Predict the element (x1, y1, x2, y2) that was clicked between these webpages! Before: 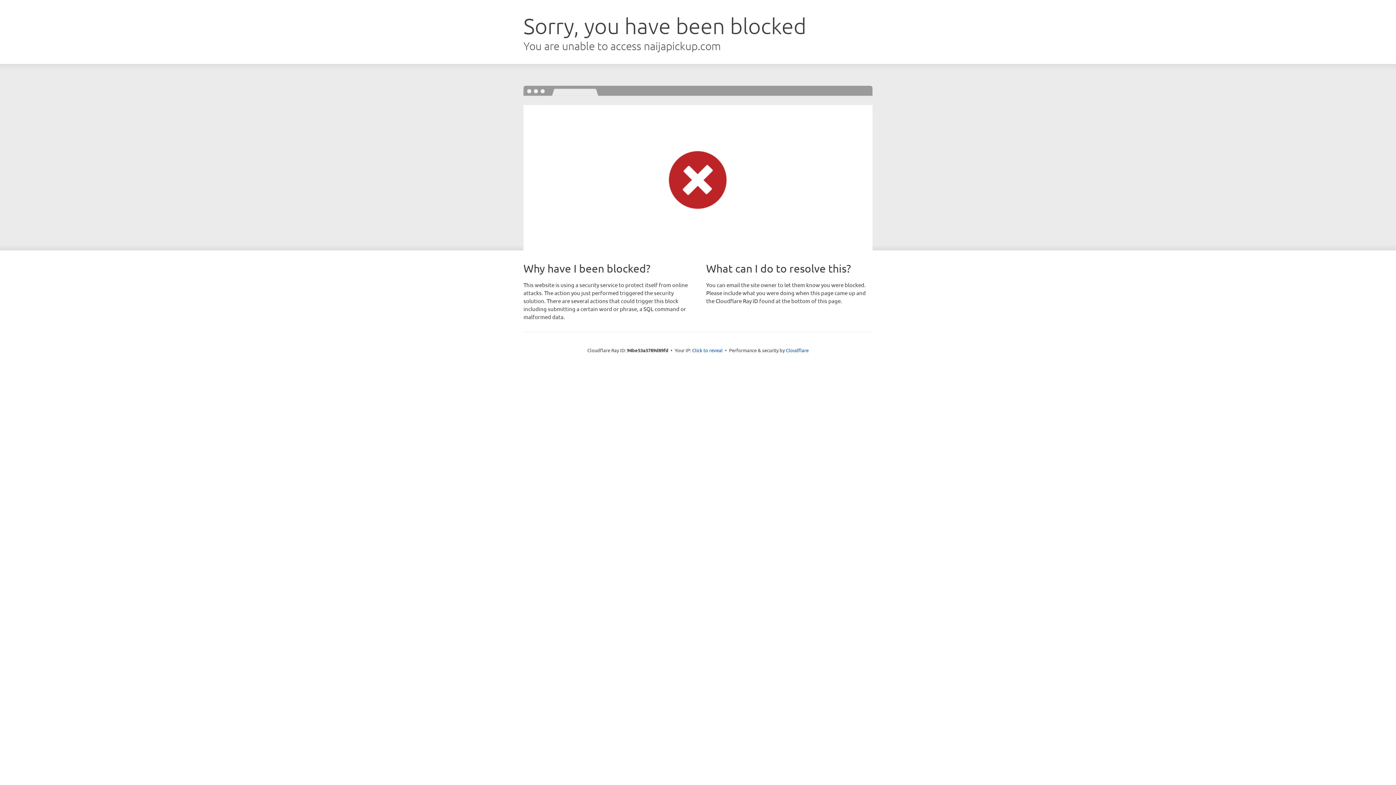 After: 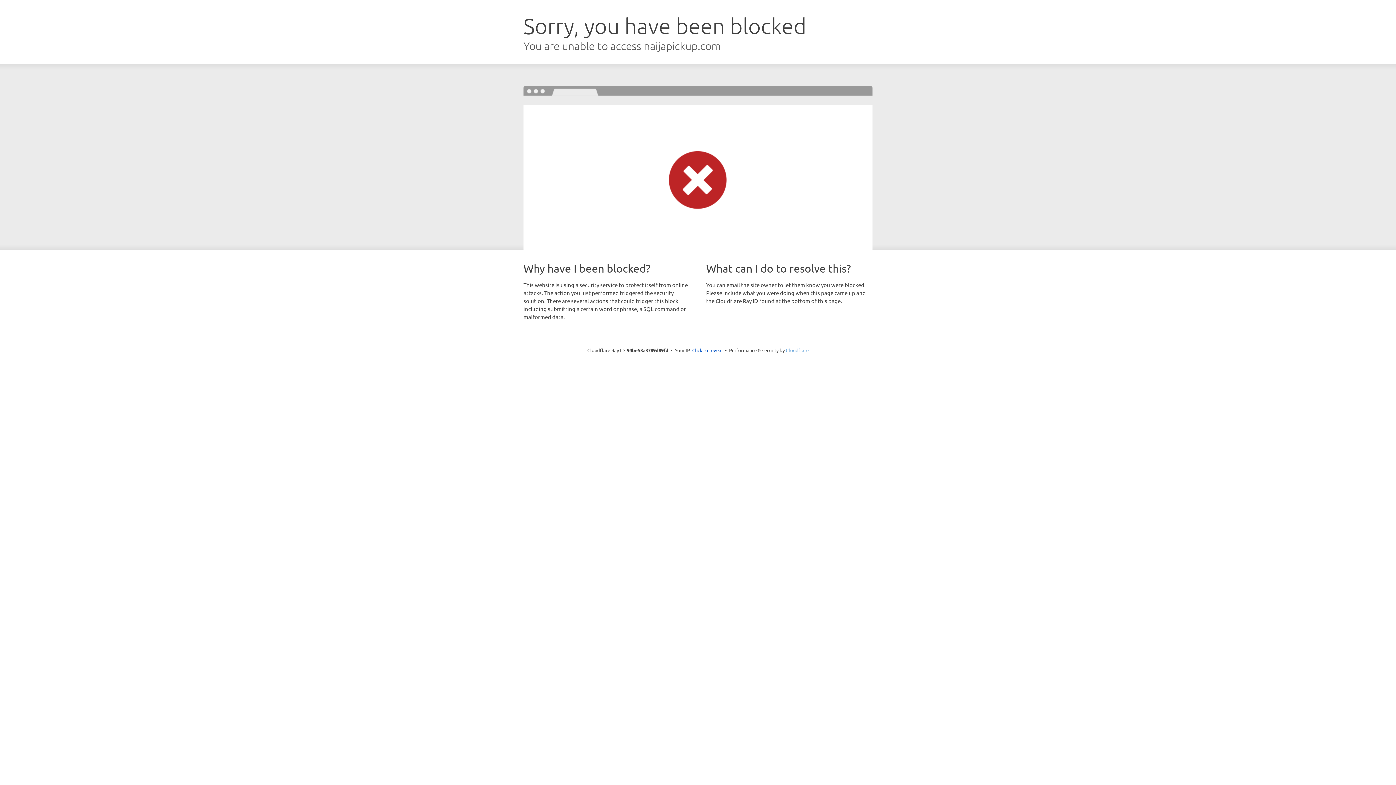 Action: bbox: (786, 347, 808, 353) label: Cloudflare